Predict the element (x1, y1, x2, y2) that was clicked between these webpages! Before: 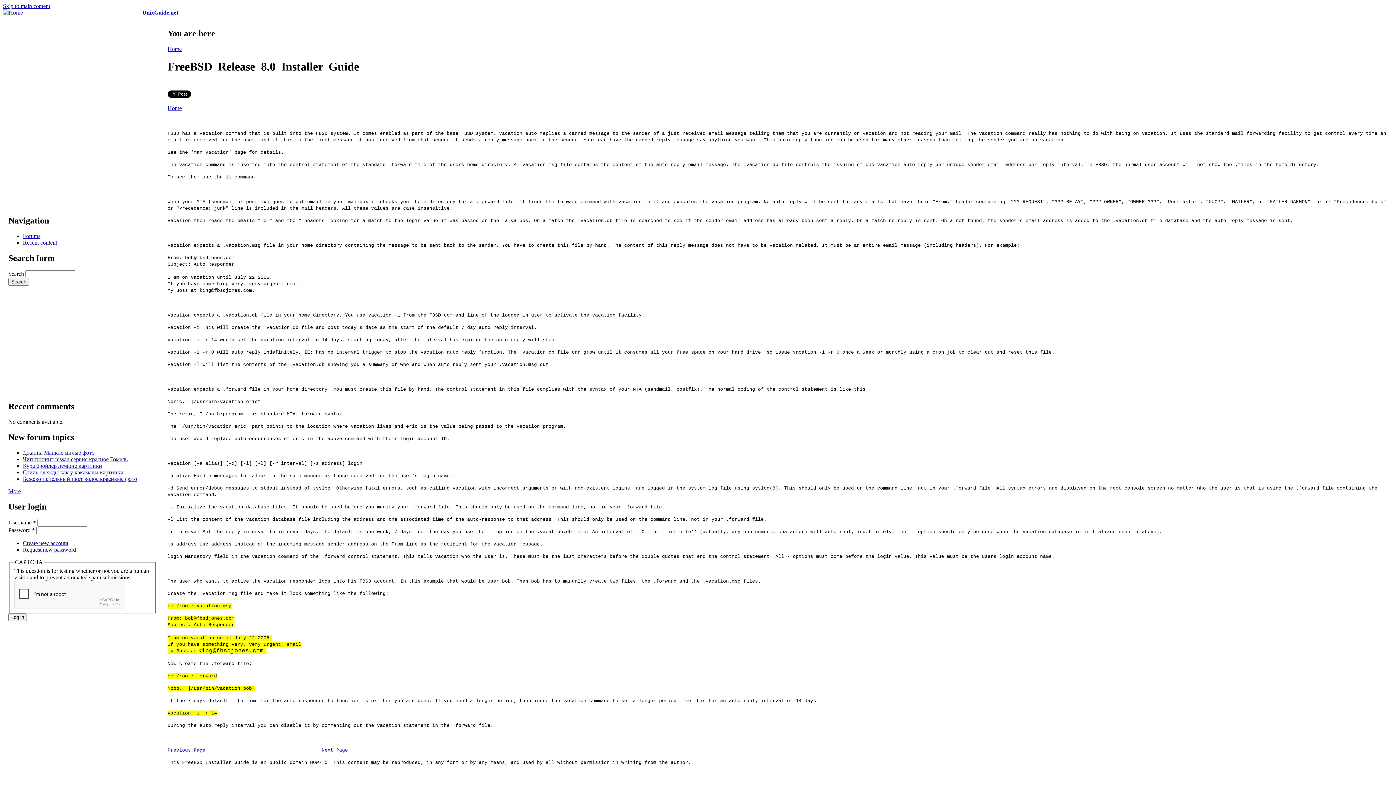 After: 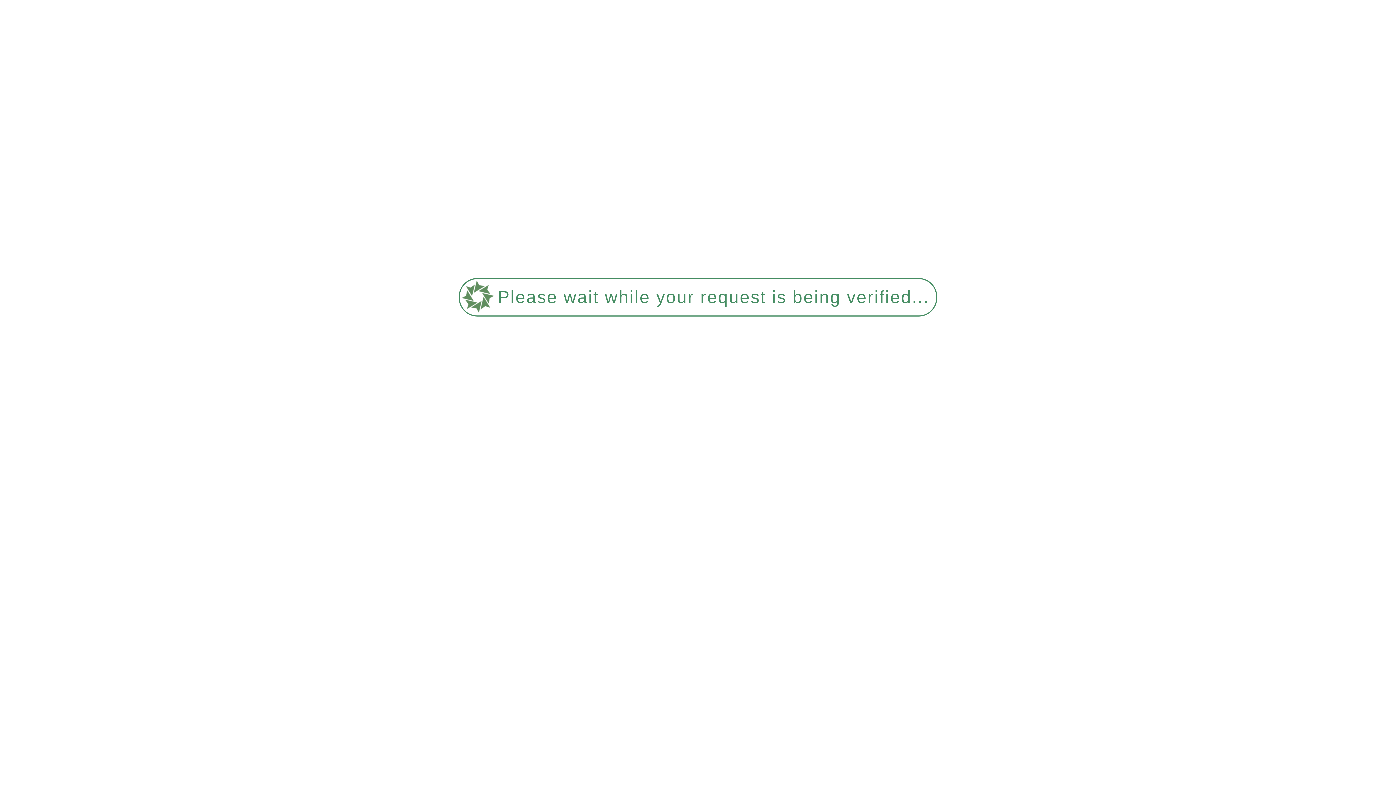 Action: bbox: (8, 488, 20, 494) label: More